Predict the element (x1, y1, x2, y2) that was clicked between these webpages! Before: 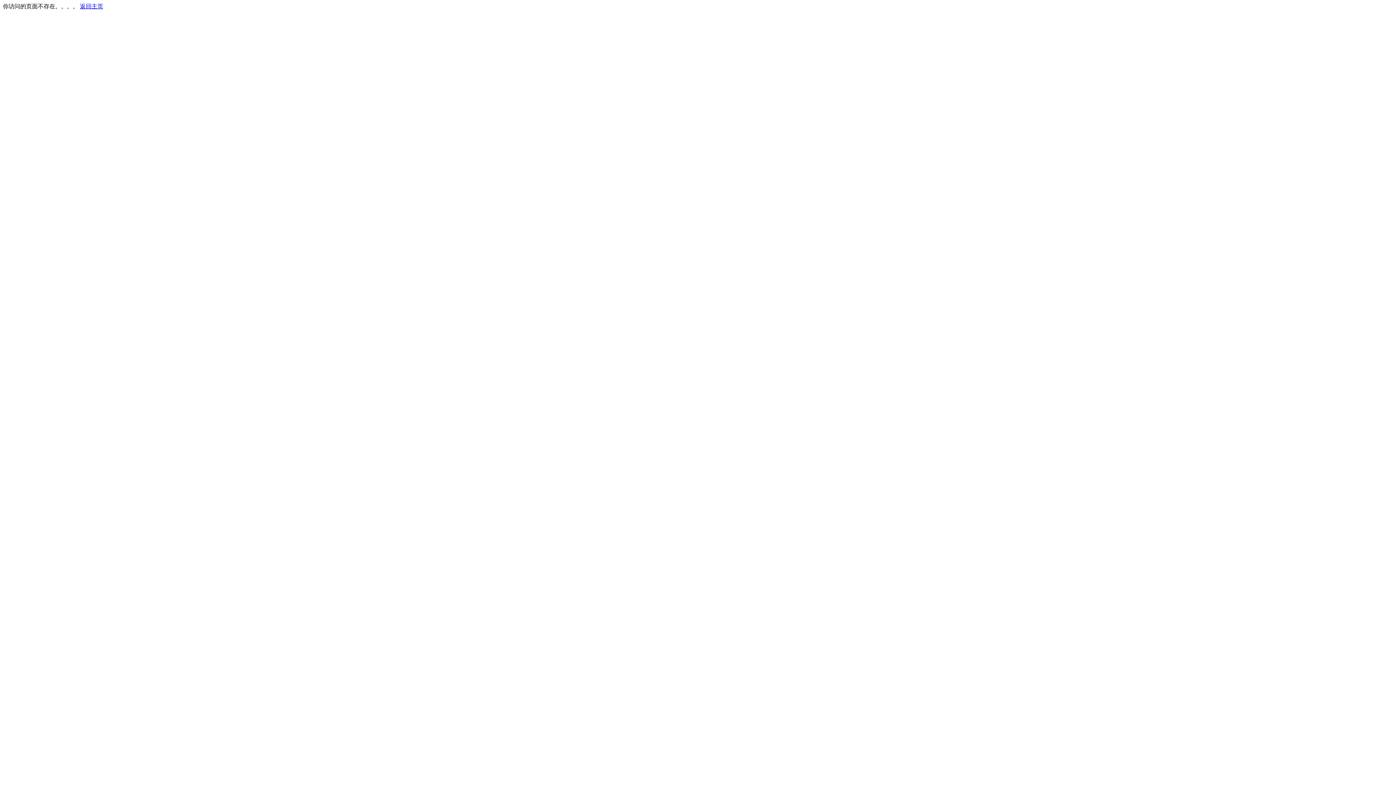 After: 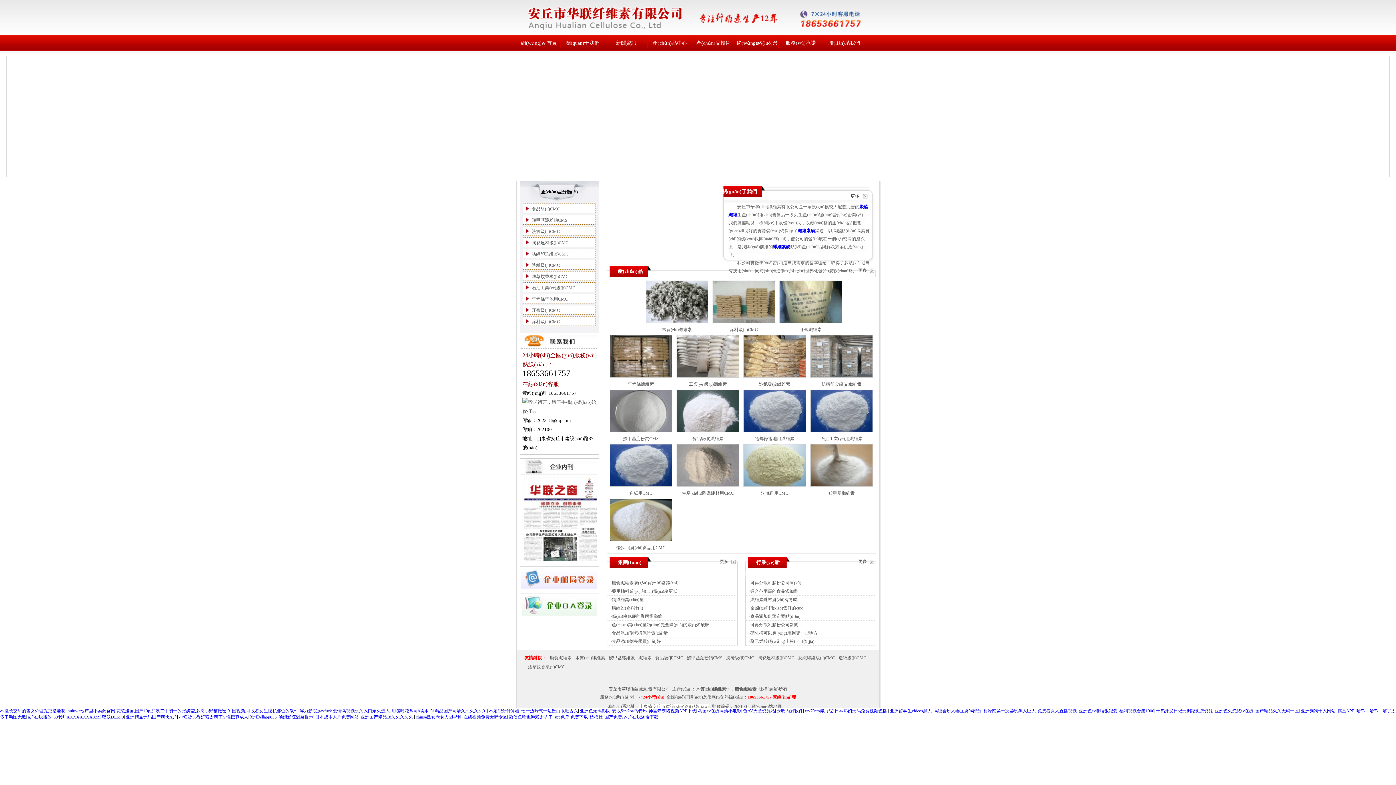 Action: label: 返回主页 bbox: (80, 3, 103, 9)